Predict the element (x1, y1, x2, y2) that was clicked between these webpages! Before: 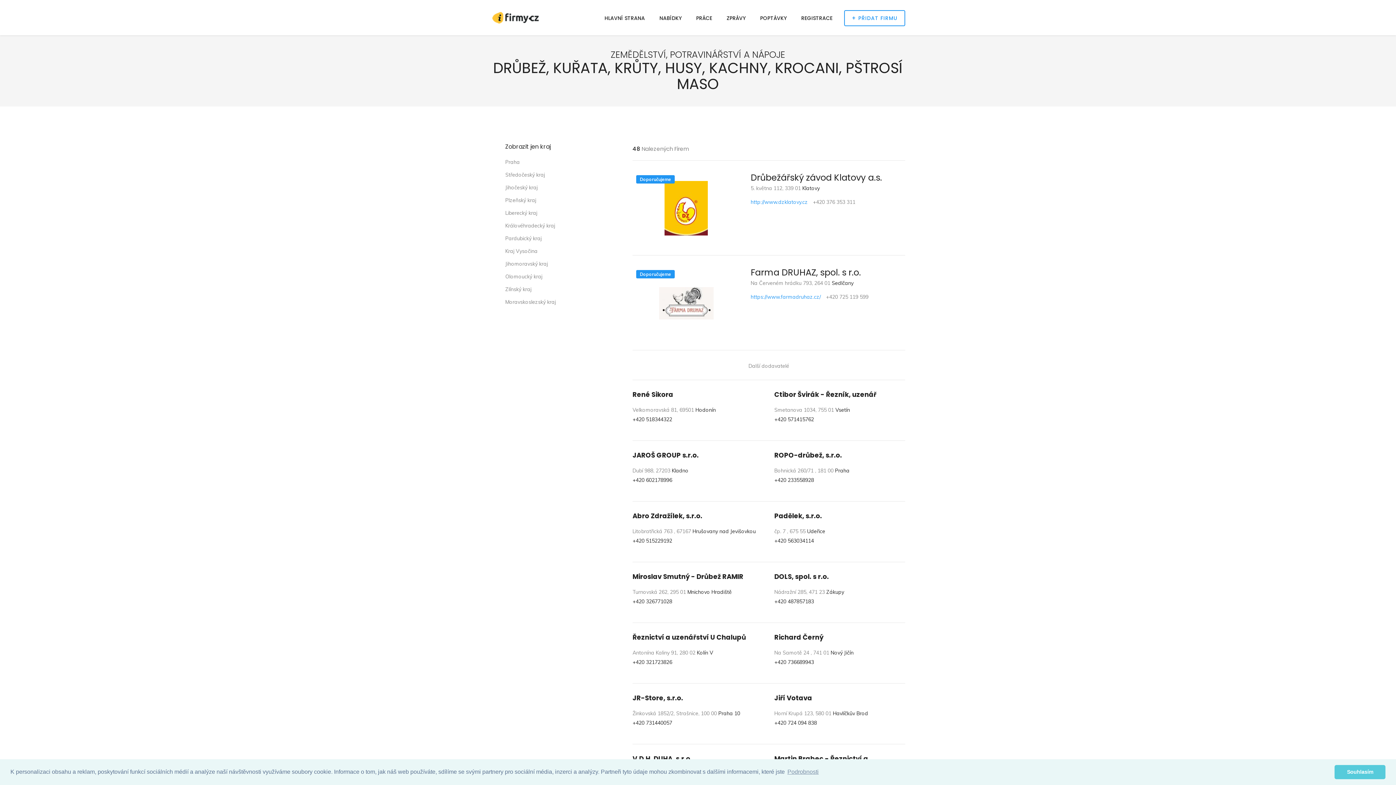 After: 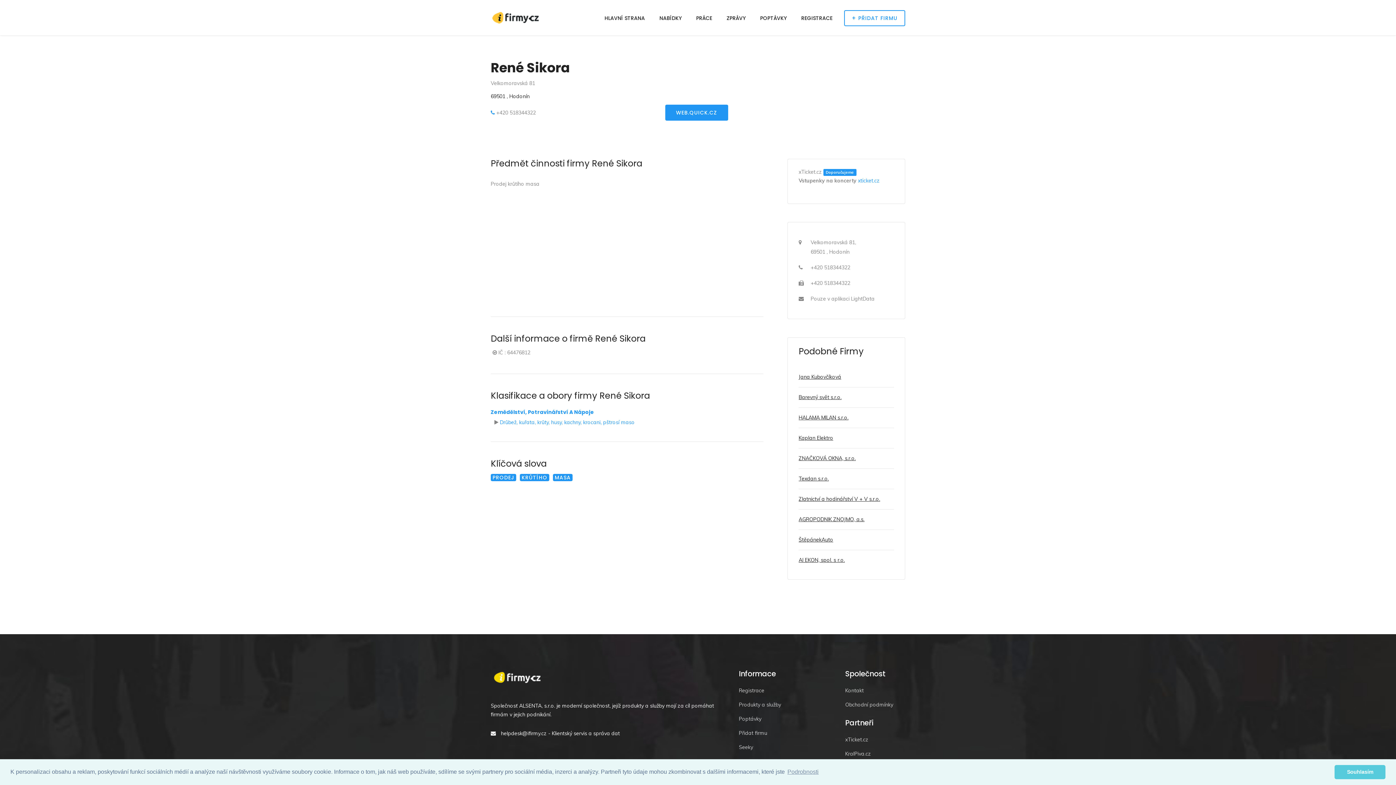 Action: label: René Sikora bbox: (632, 390, 673, 399)